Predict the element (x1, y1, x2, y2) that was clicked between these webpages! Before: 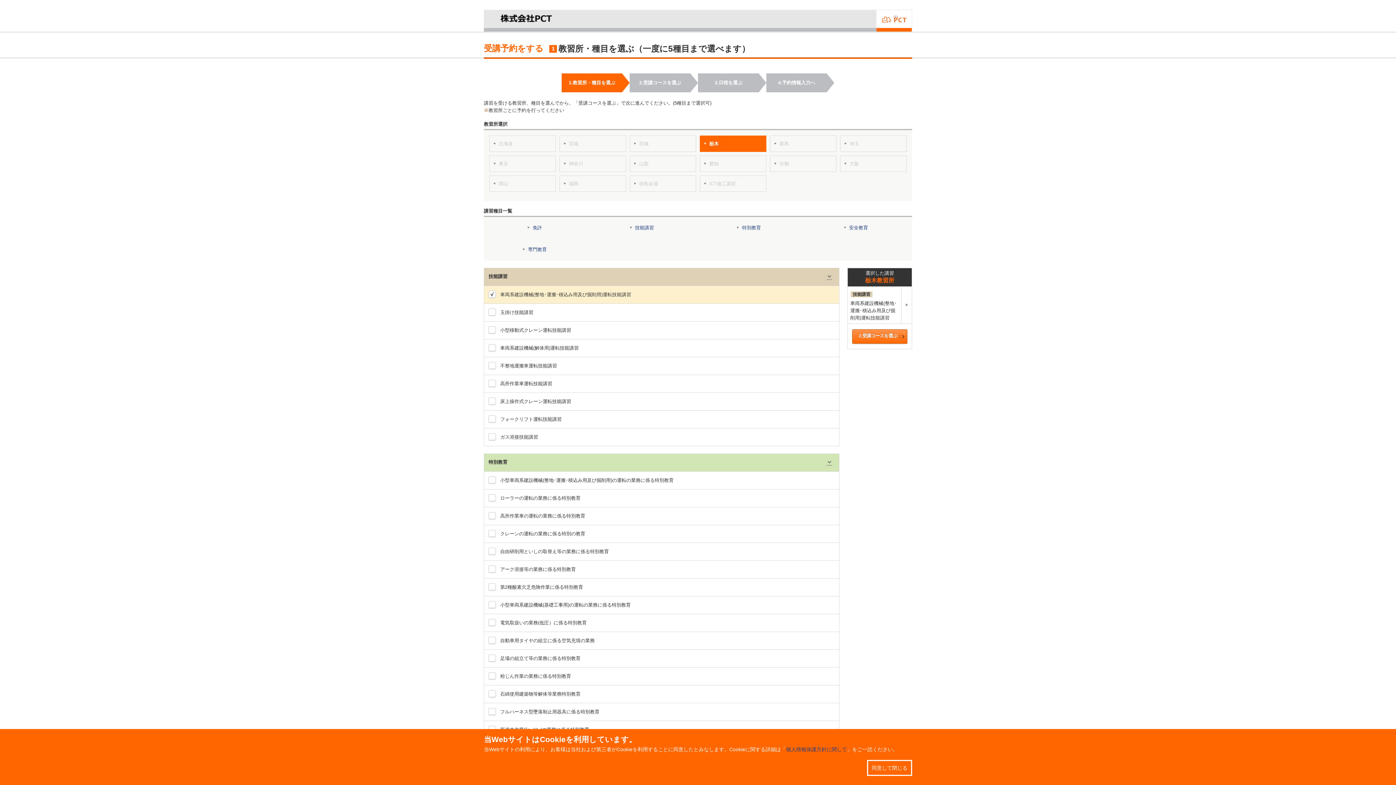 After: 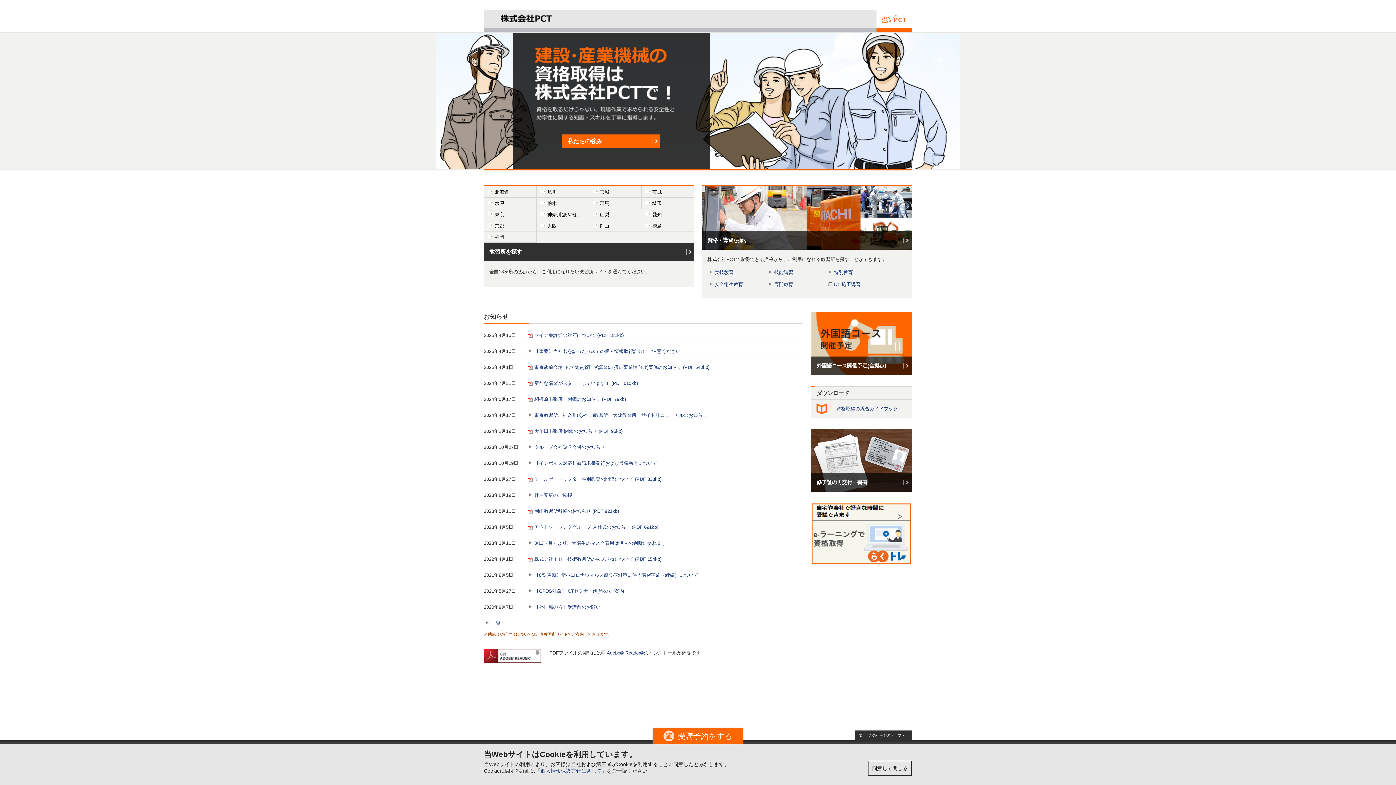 Action: bbox: (876, 18, 912, 22)